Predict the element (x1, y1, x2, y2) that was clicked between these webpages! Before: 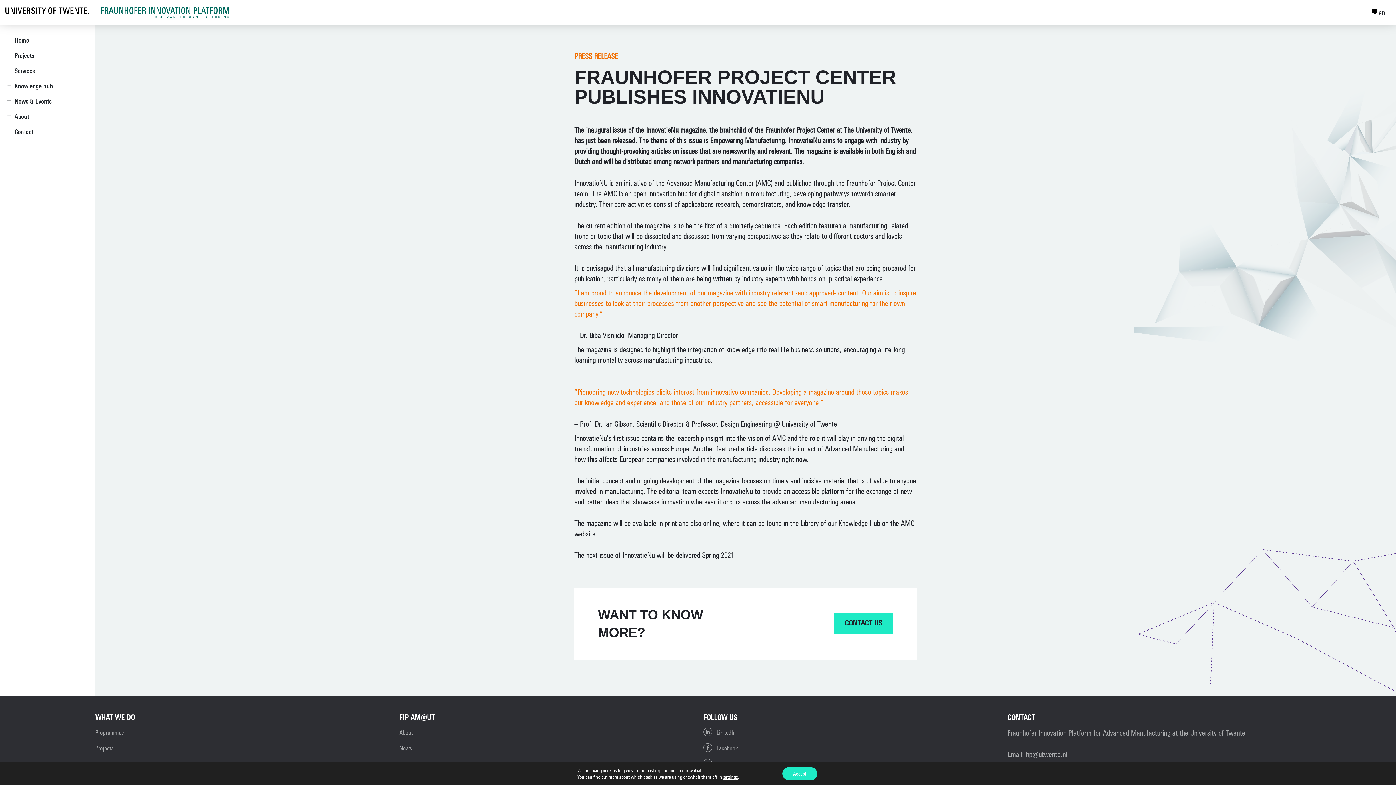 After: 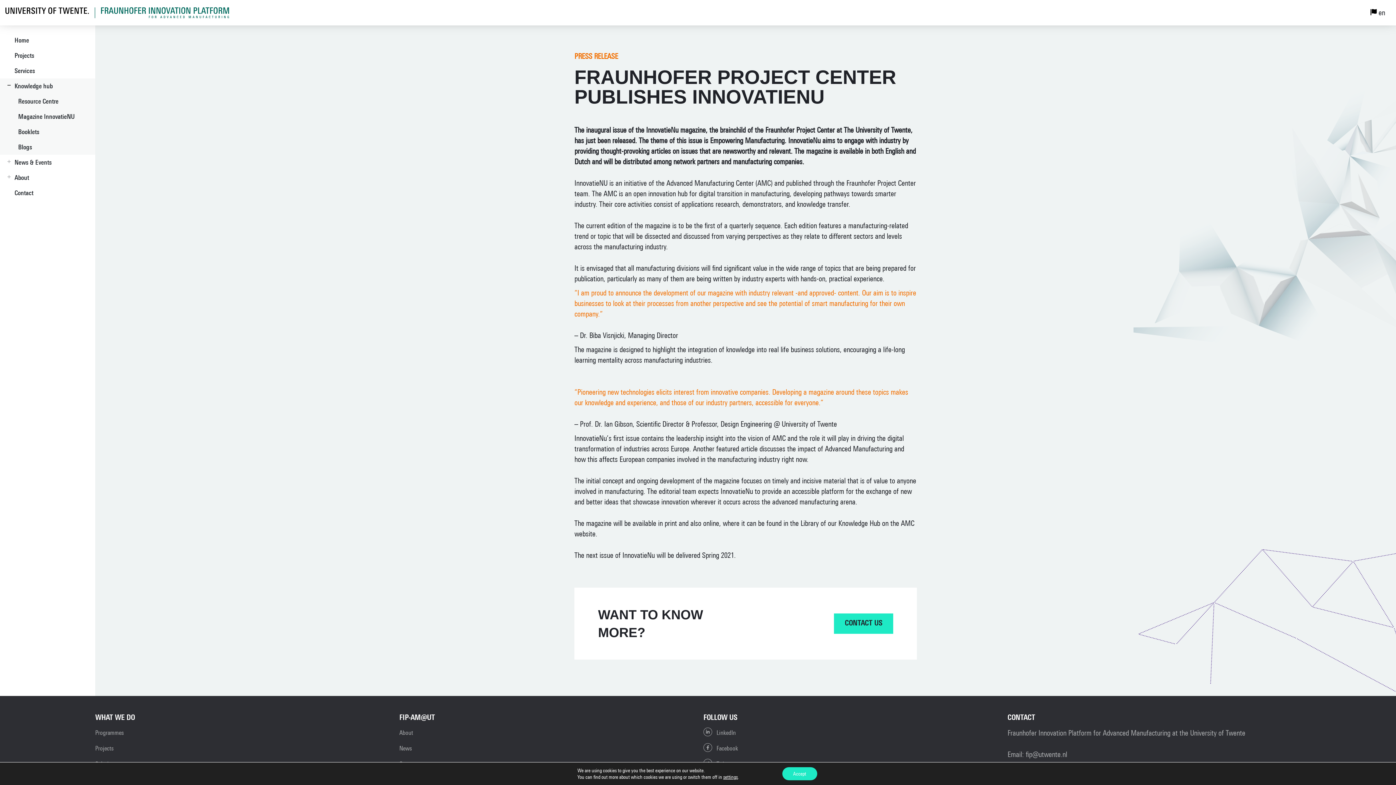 Action: label: Knowledge hub bbox: (0, 78, 95, 93)